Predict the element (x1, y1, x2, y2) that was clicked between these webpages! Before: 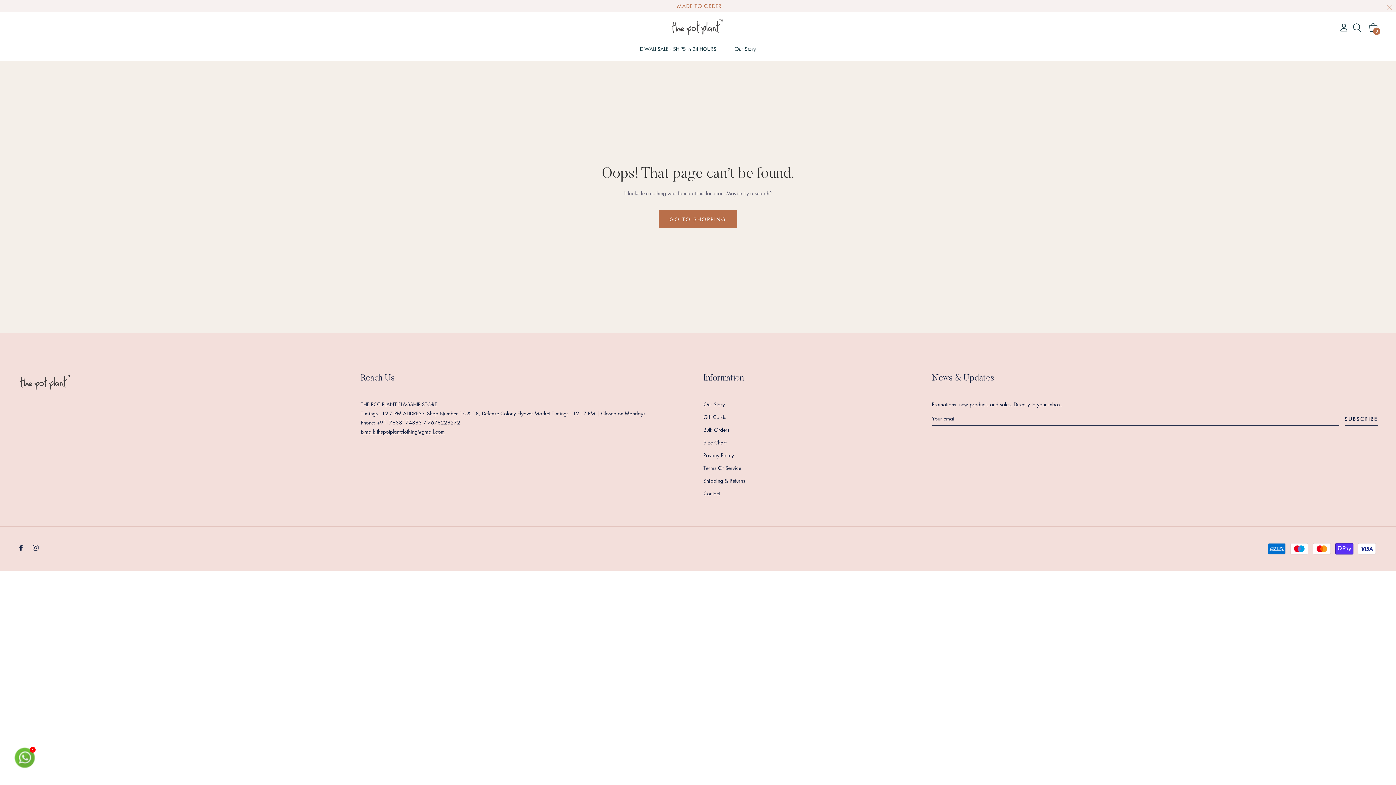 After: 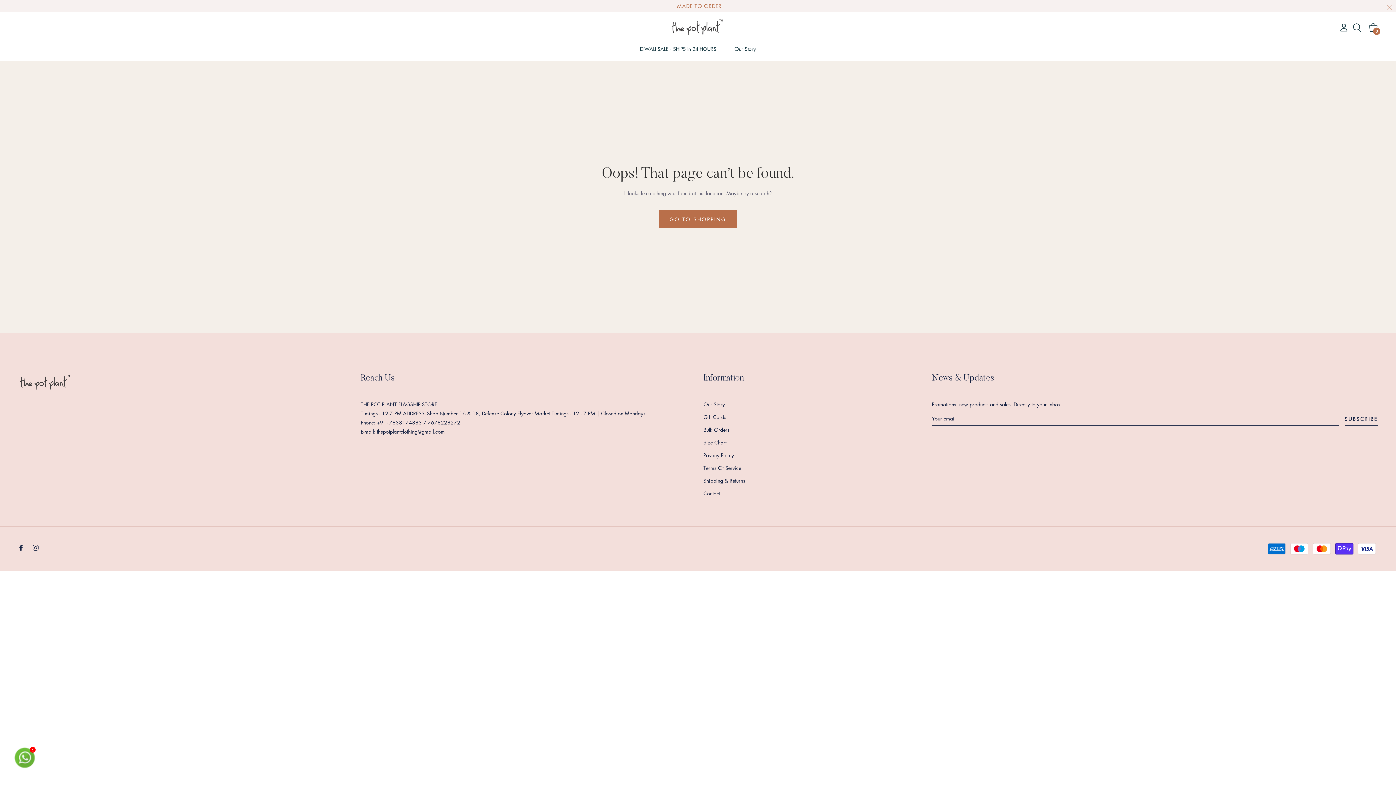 Action: label: Ins bbox: (32, 542, 38, 551)